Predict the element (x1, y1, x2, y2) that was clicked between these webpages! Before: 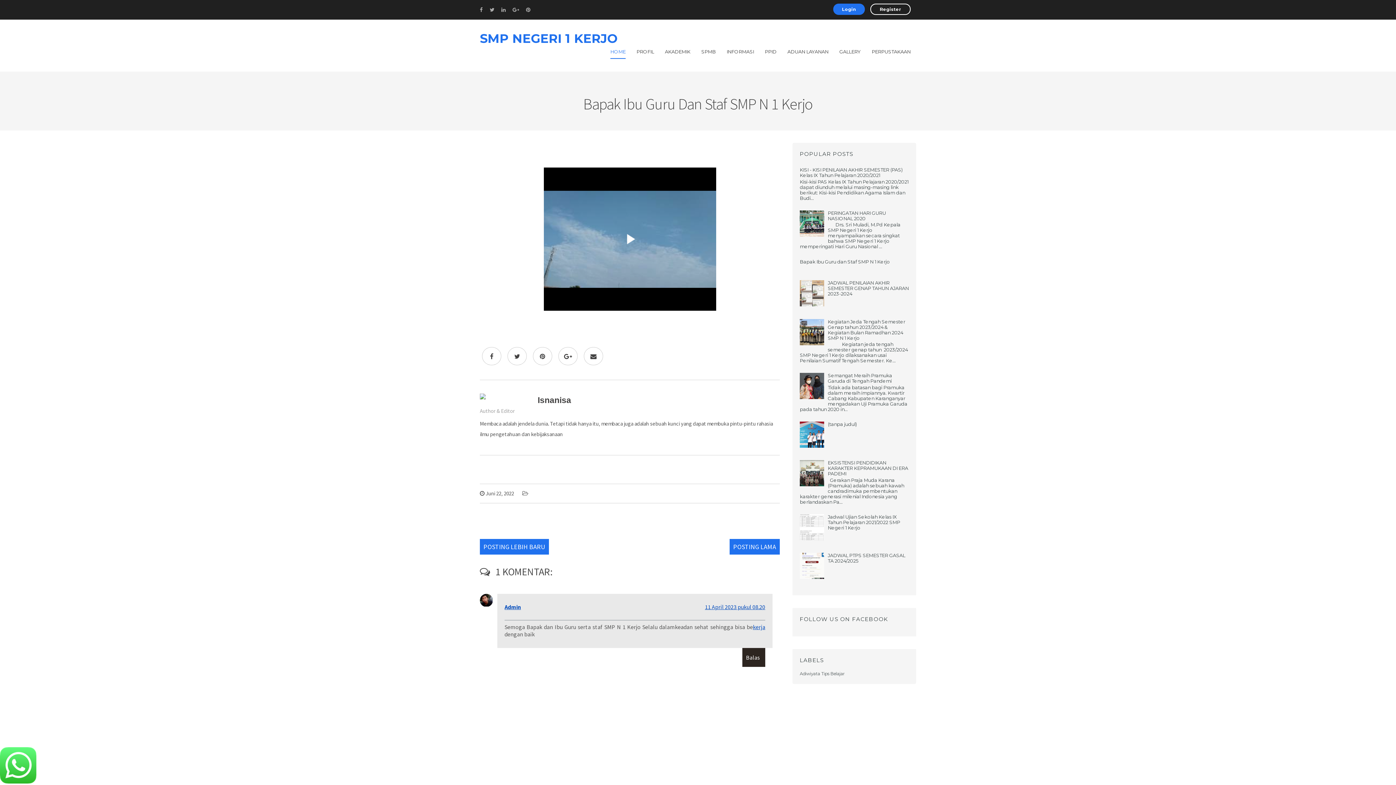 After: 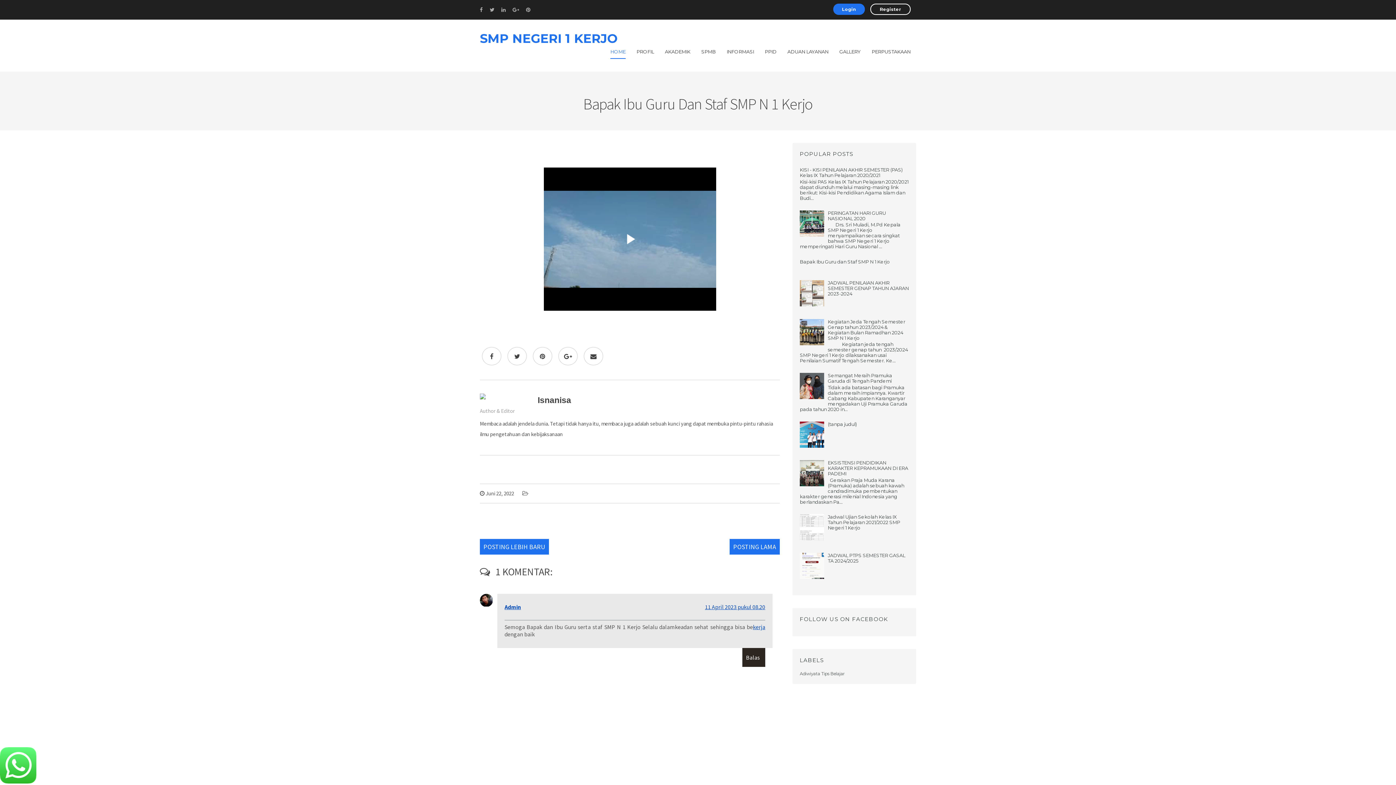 Action: bbox: (800, 536, 826, 541)